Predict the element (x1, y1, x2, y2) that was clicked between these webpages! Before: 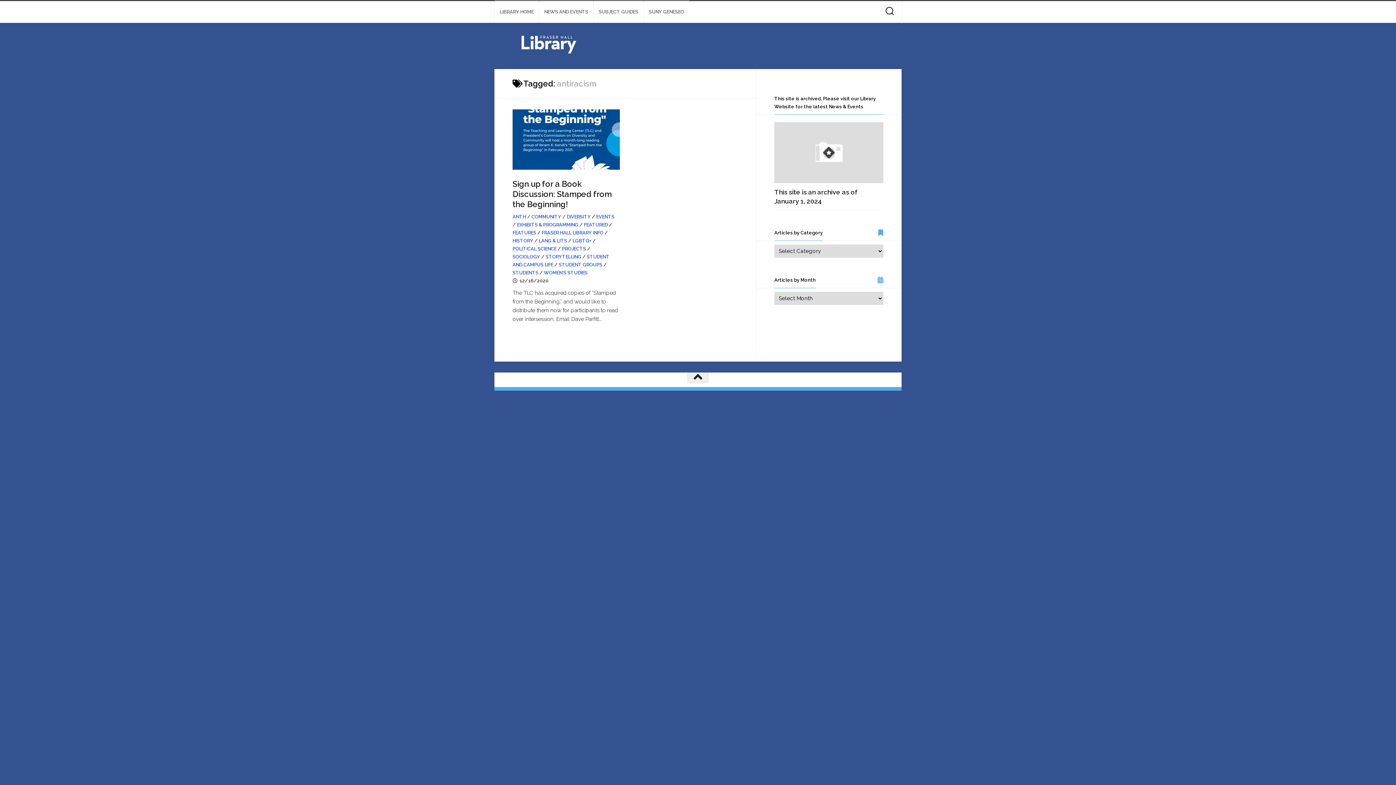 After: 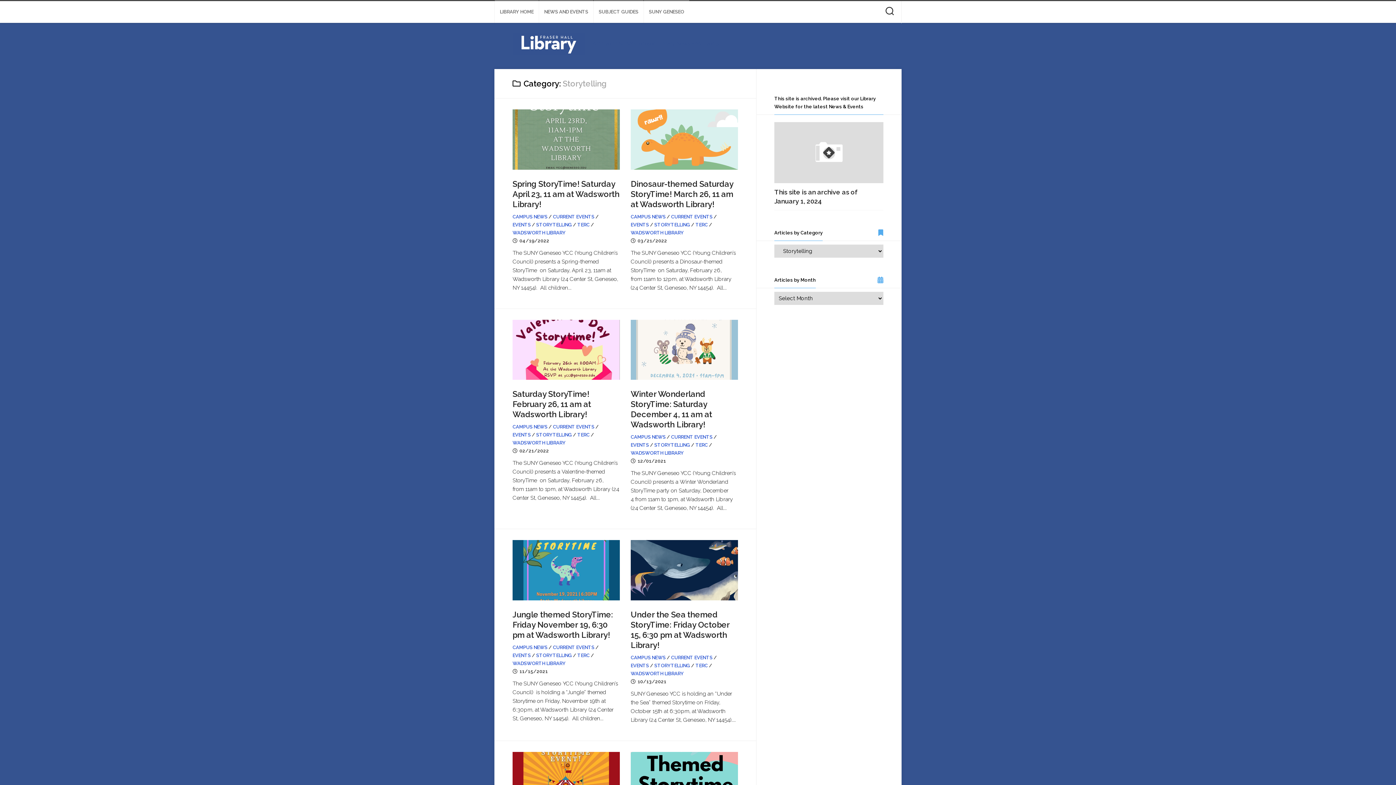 Action: bbox: (545, 254, 581, 259) label: STORYTELLING